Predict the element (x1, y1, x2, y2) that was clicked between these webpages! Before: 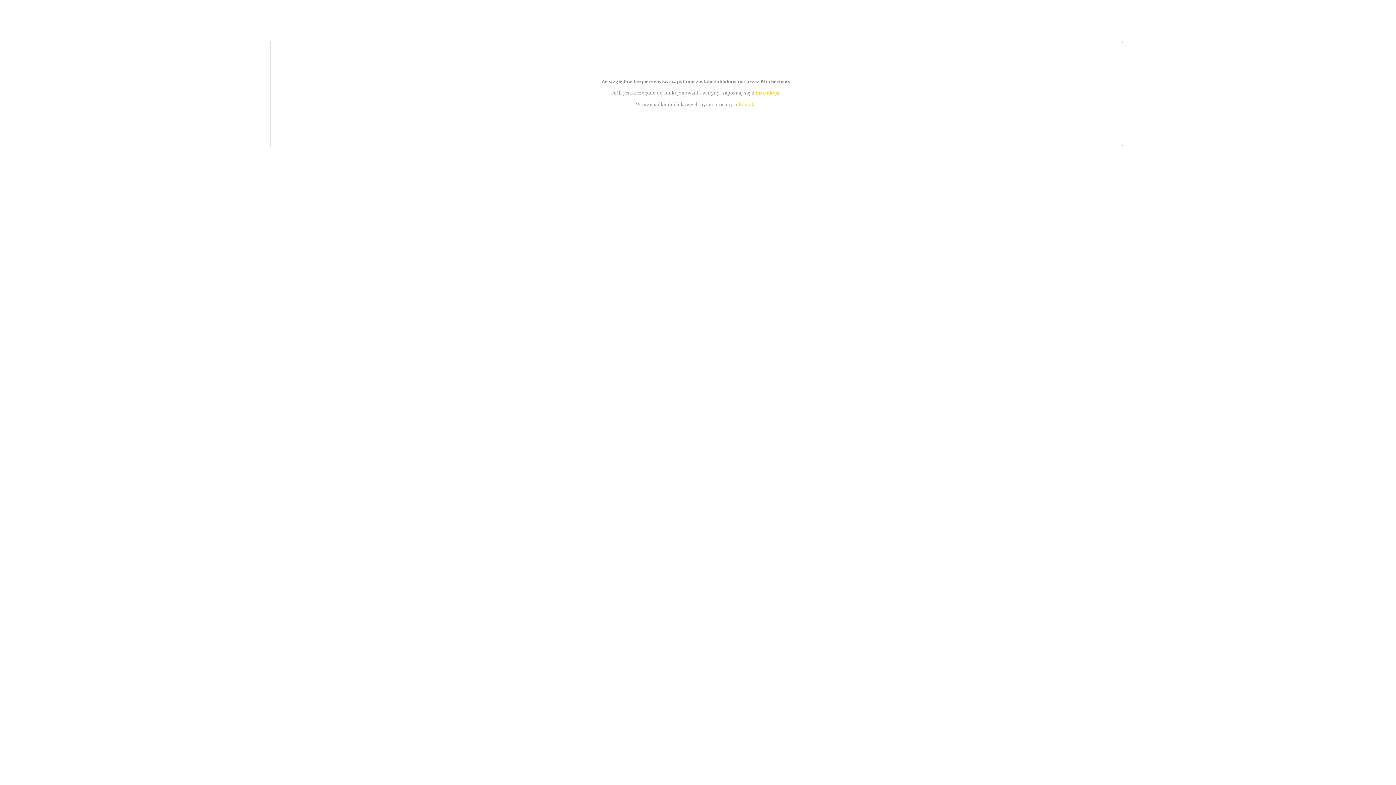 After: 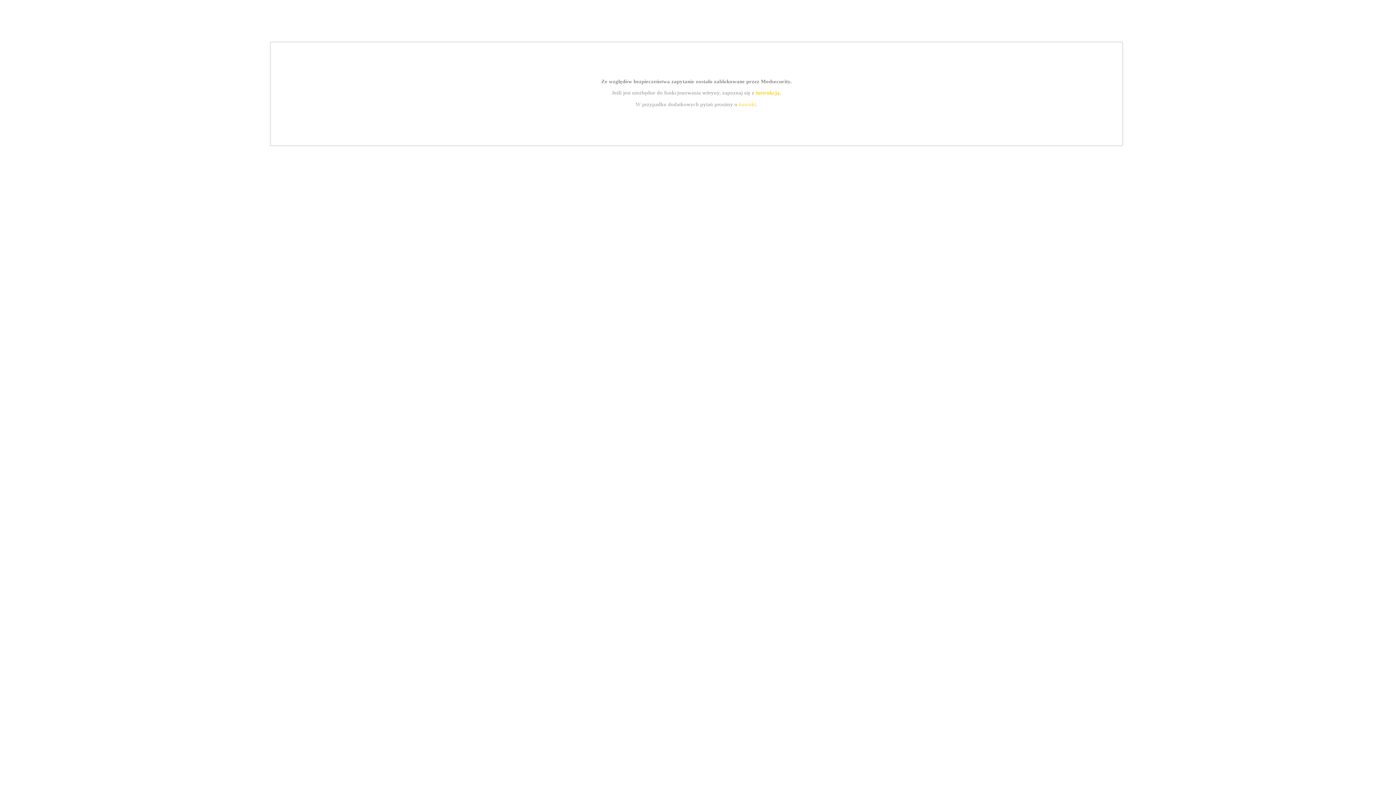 Action: label: instrukcją bbox: (755, 89, 779, 95)